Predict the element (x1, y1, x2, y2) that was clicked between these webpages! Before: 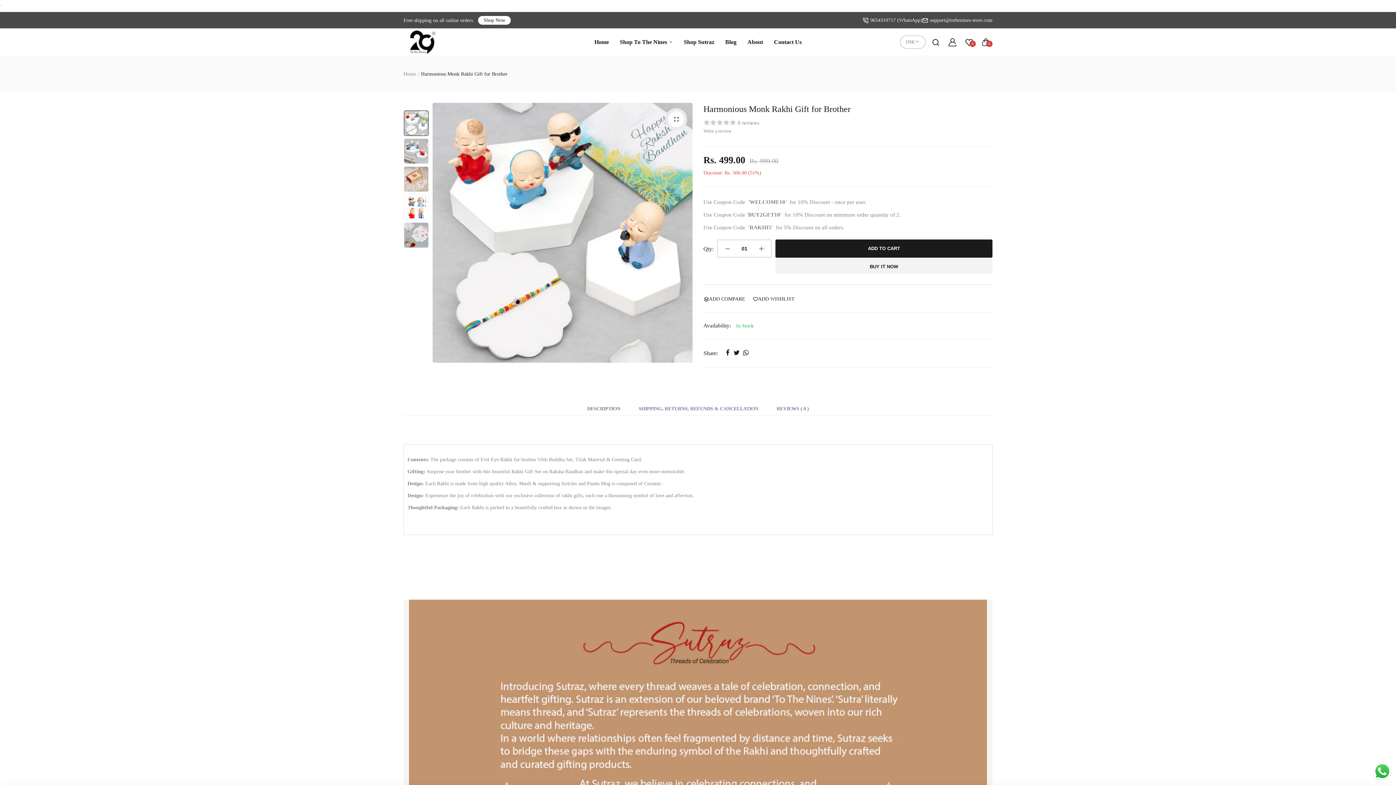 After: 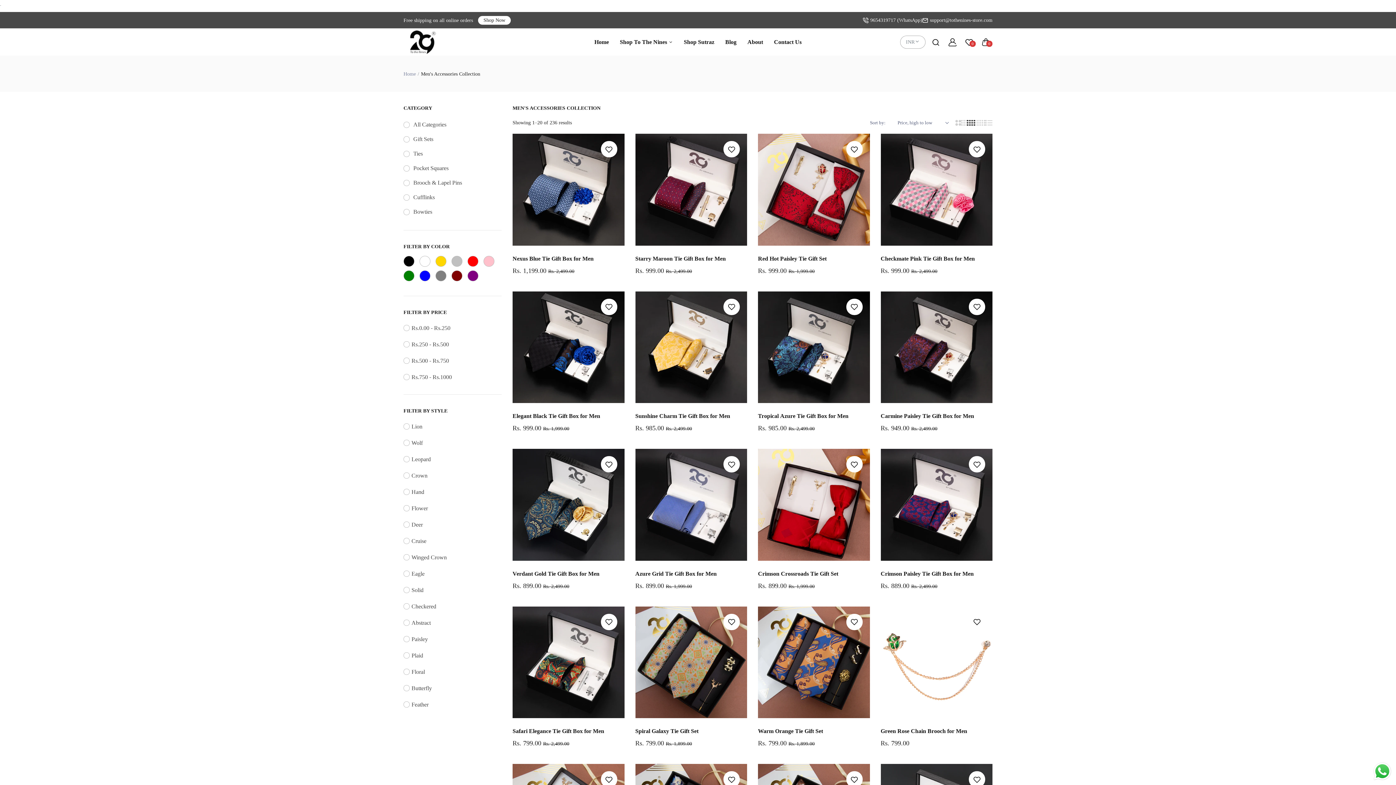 Action: label: Shop To The Nines  bbox: (620, 28, 673, 55)